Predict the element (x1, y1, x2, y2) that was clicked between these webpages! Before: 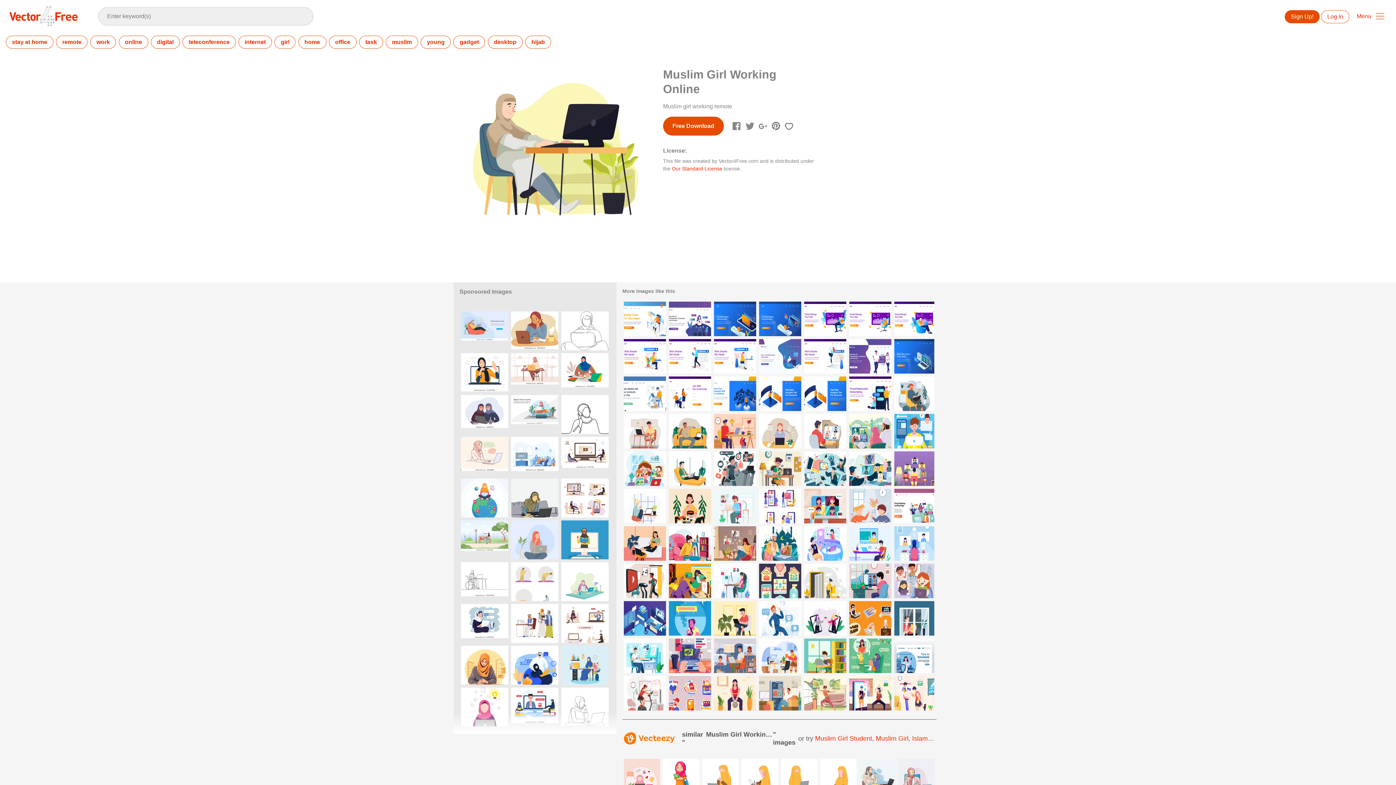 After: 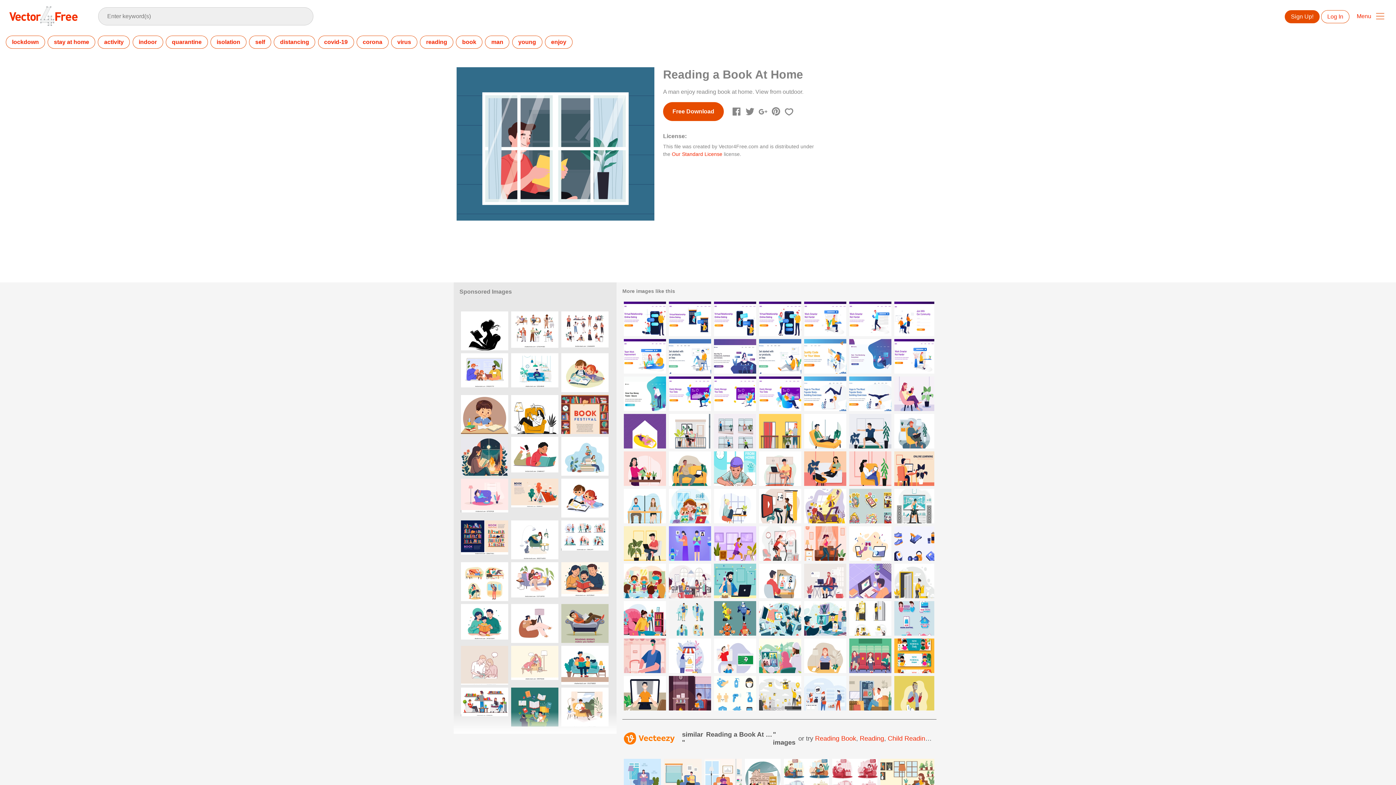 Action: bbox: (894, 601, 934, 636)